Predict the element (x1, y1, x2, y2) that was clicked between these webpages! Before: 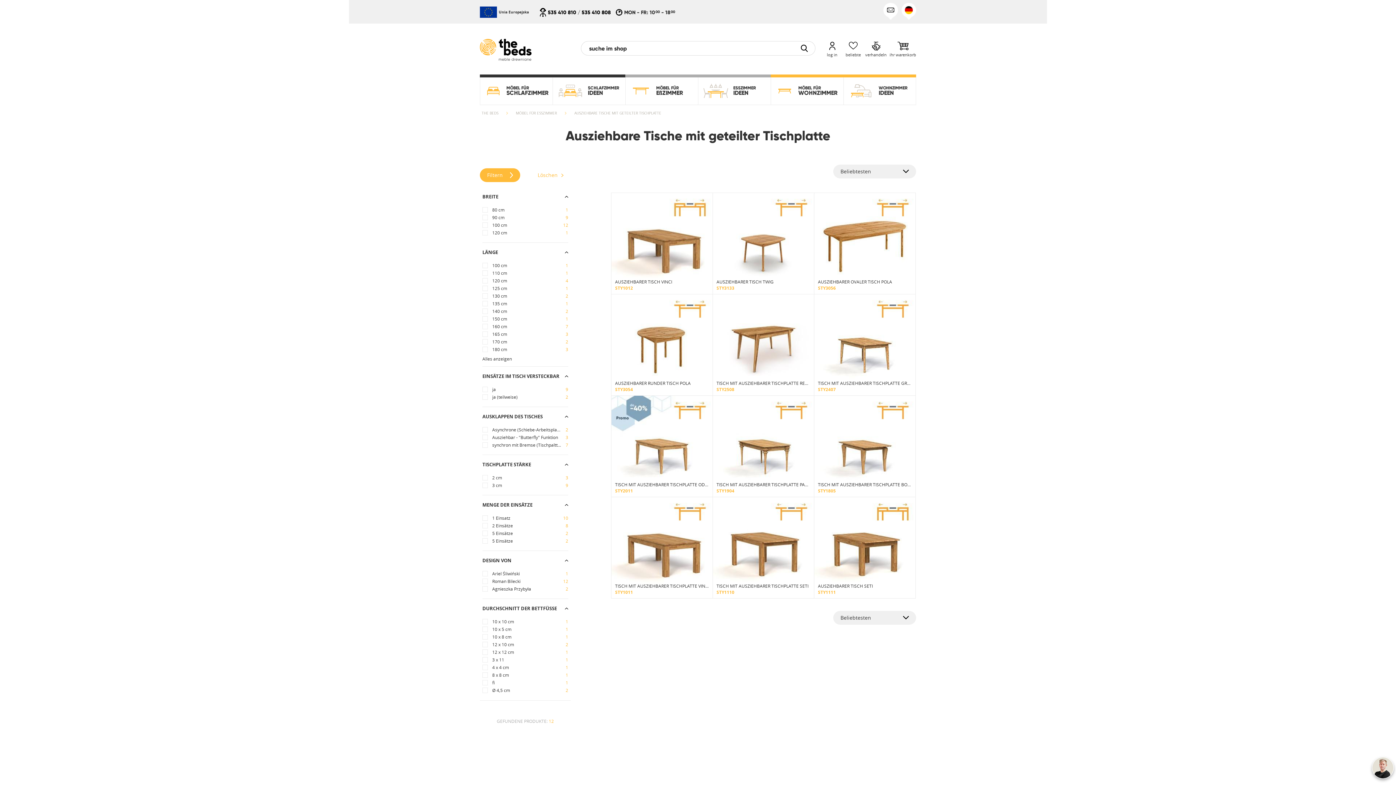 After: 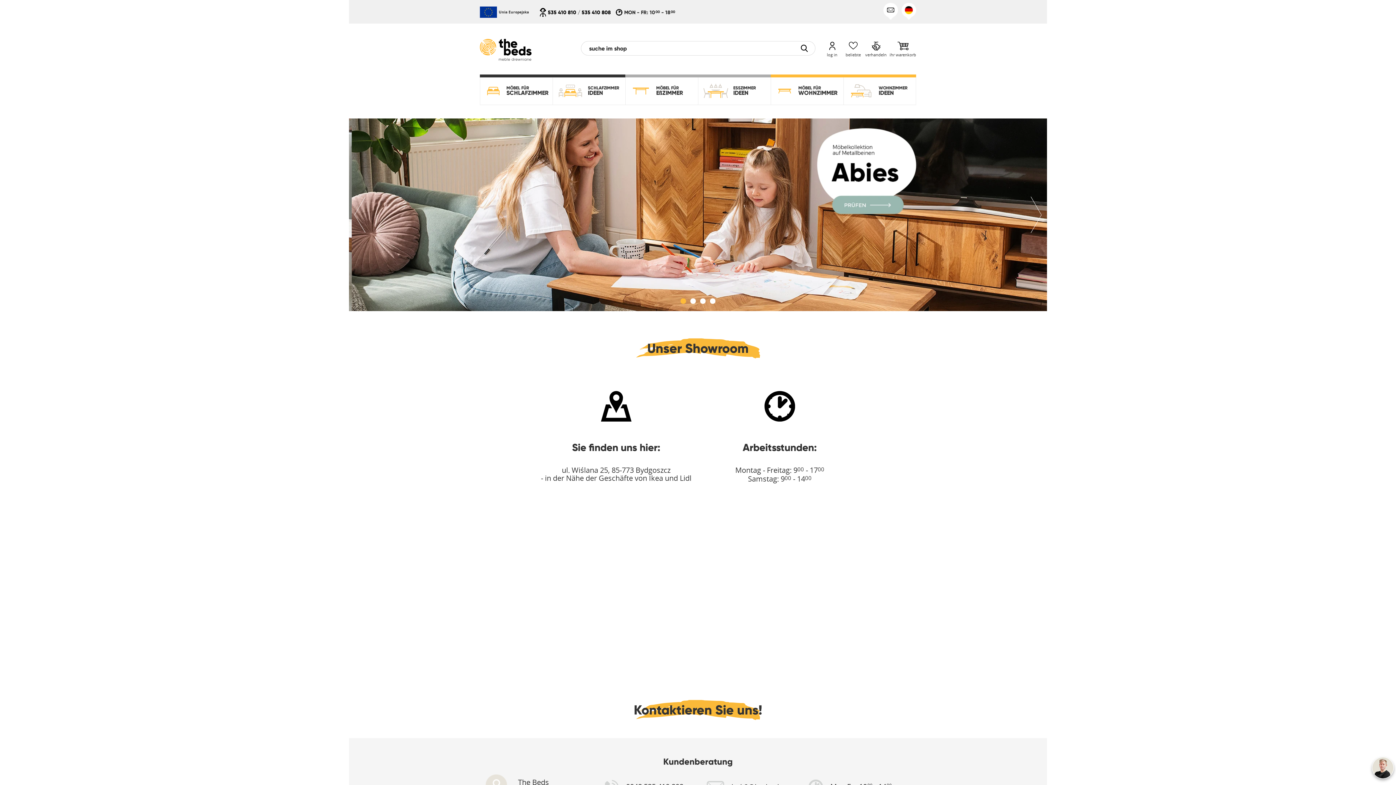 Action: bbox: (481, 110, 498, 115) label: THE BEDS